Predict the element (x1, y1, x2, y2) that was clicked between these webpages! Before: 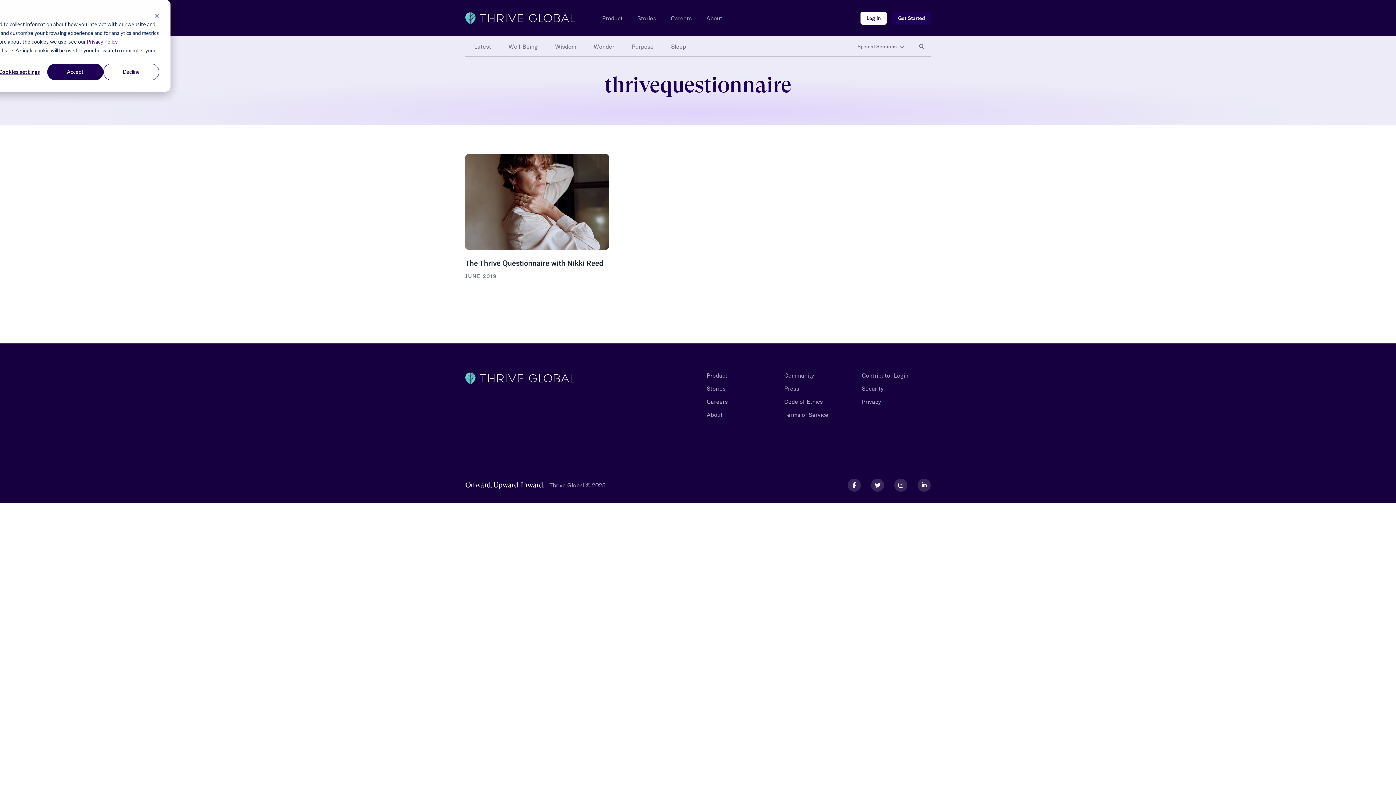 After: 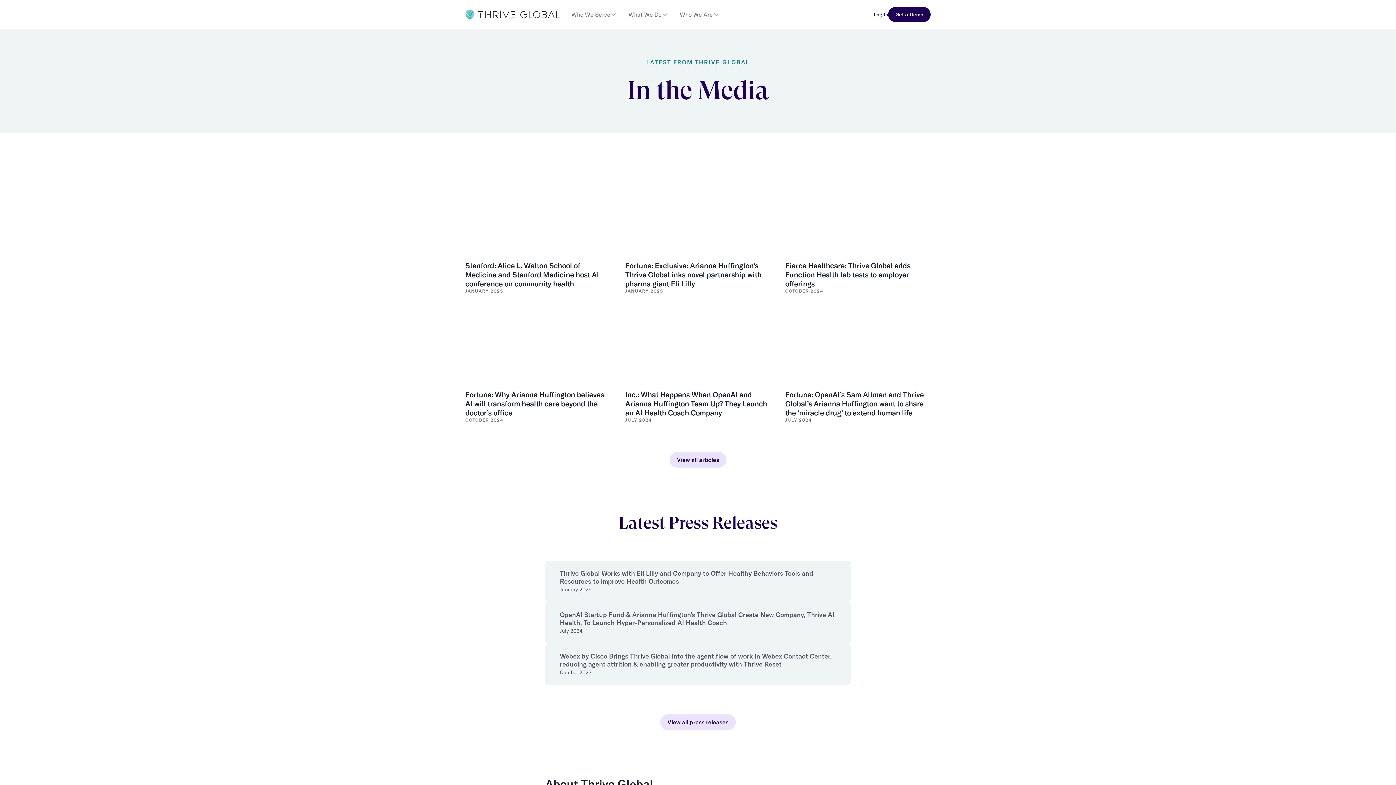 Action: bbox: (784, 385, 799, 392) label: Press